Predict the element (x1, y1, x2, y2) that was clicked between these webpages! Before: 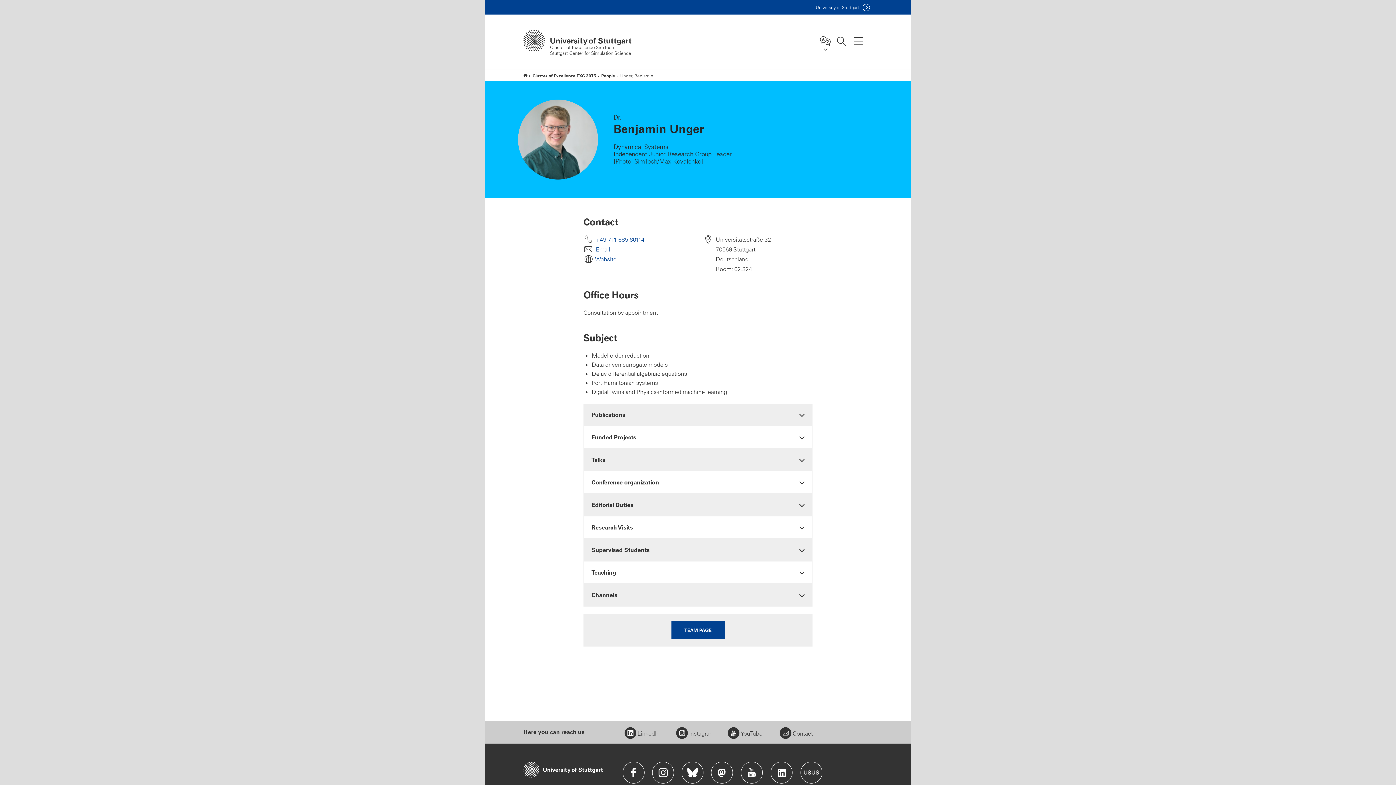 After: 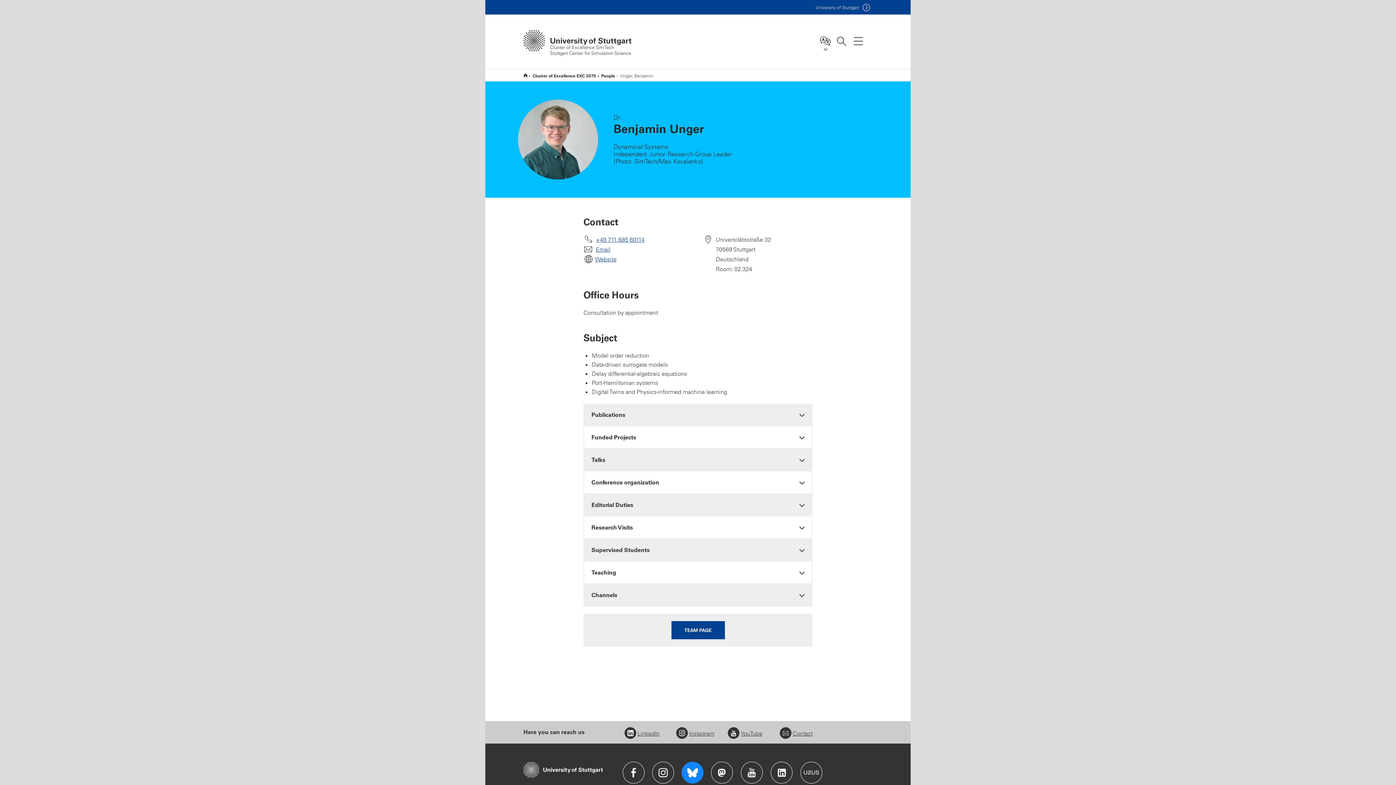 Action: label: Icon: Bluesky bbox: (681, 762, 703, 784)